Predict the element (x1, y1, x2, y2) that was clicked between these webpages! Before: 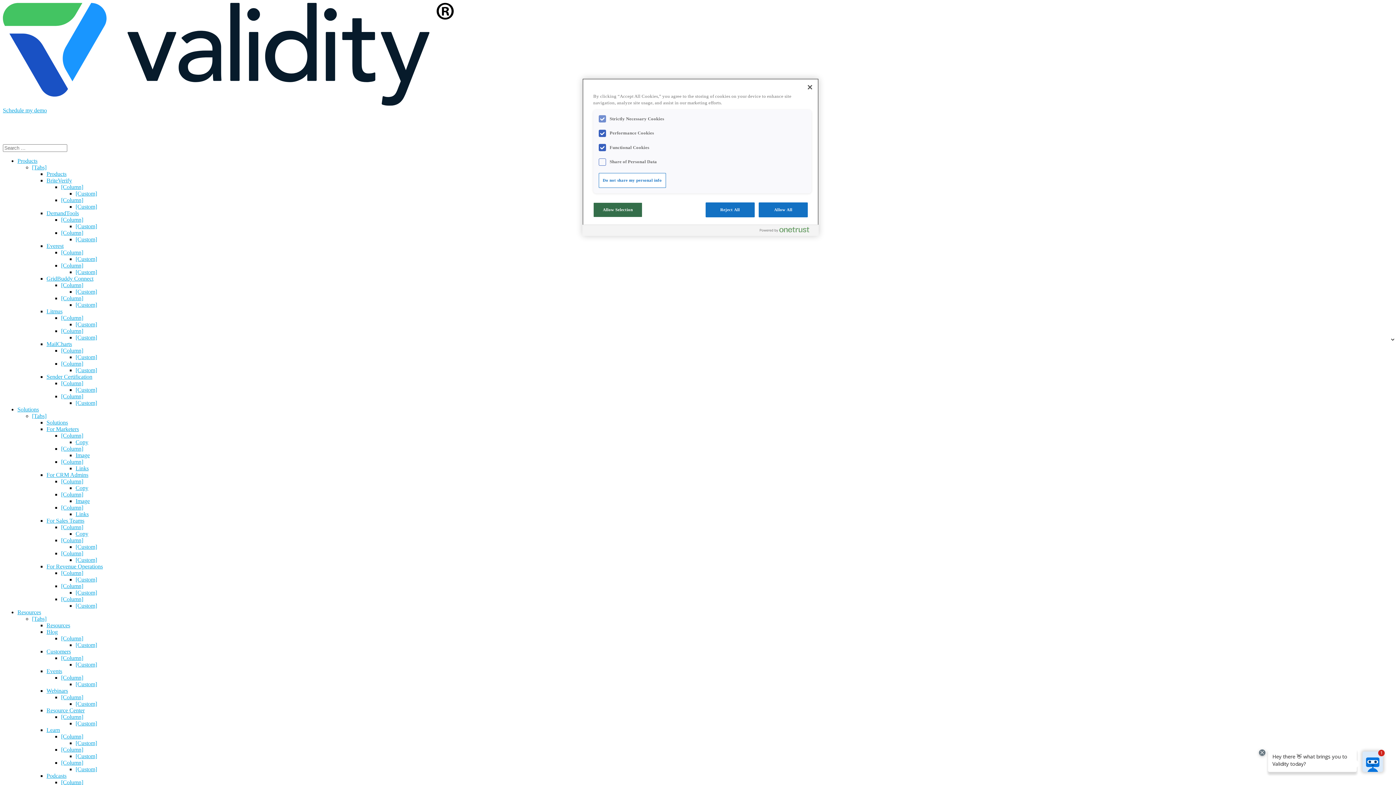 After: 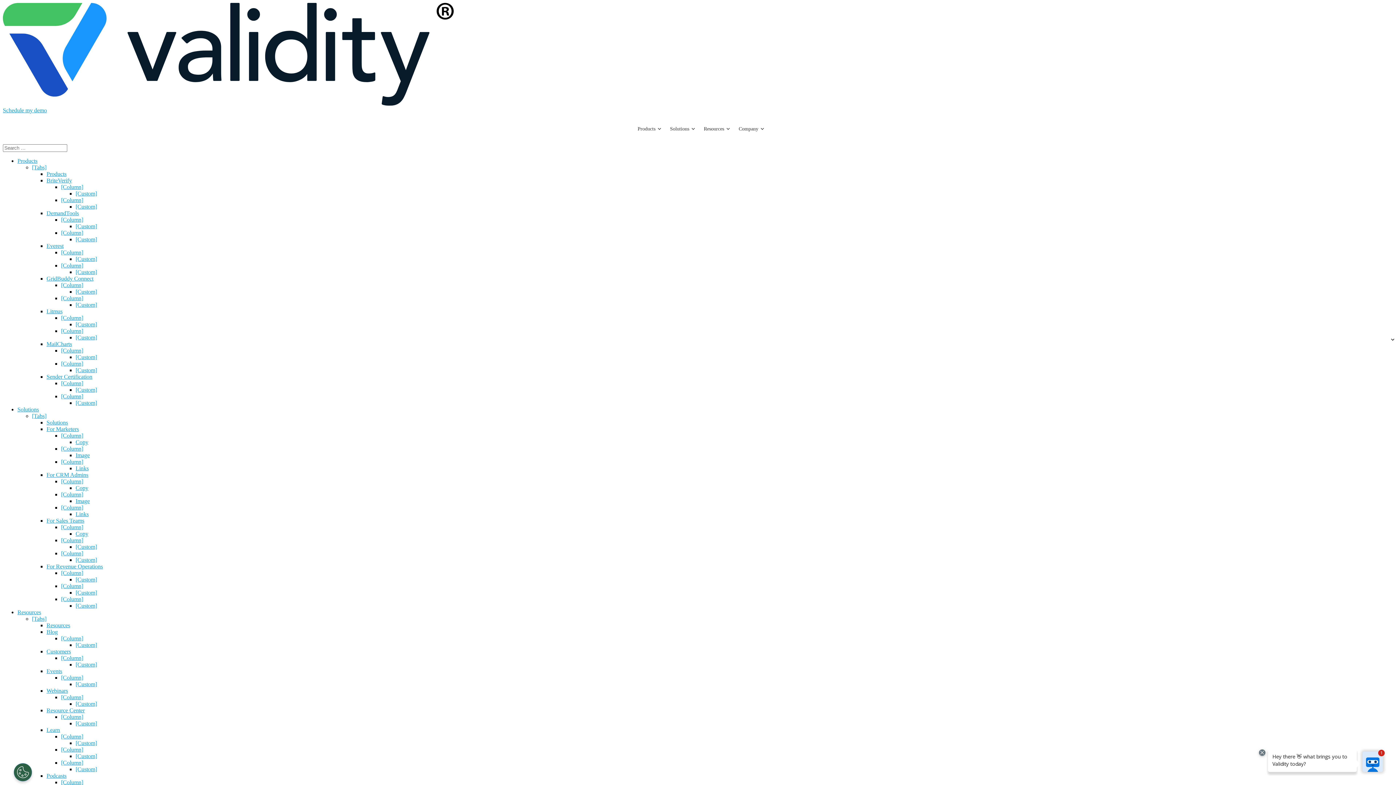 Action: bbox: (75, 511, 88, 517) label: Links